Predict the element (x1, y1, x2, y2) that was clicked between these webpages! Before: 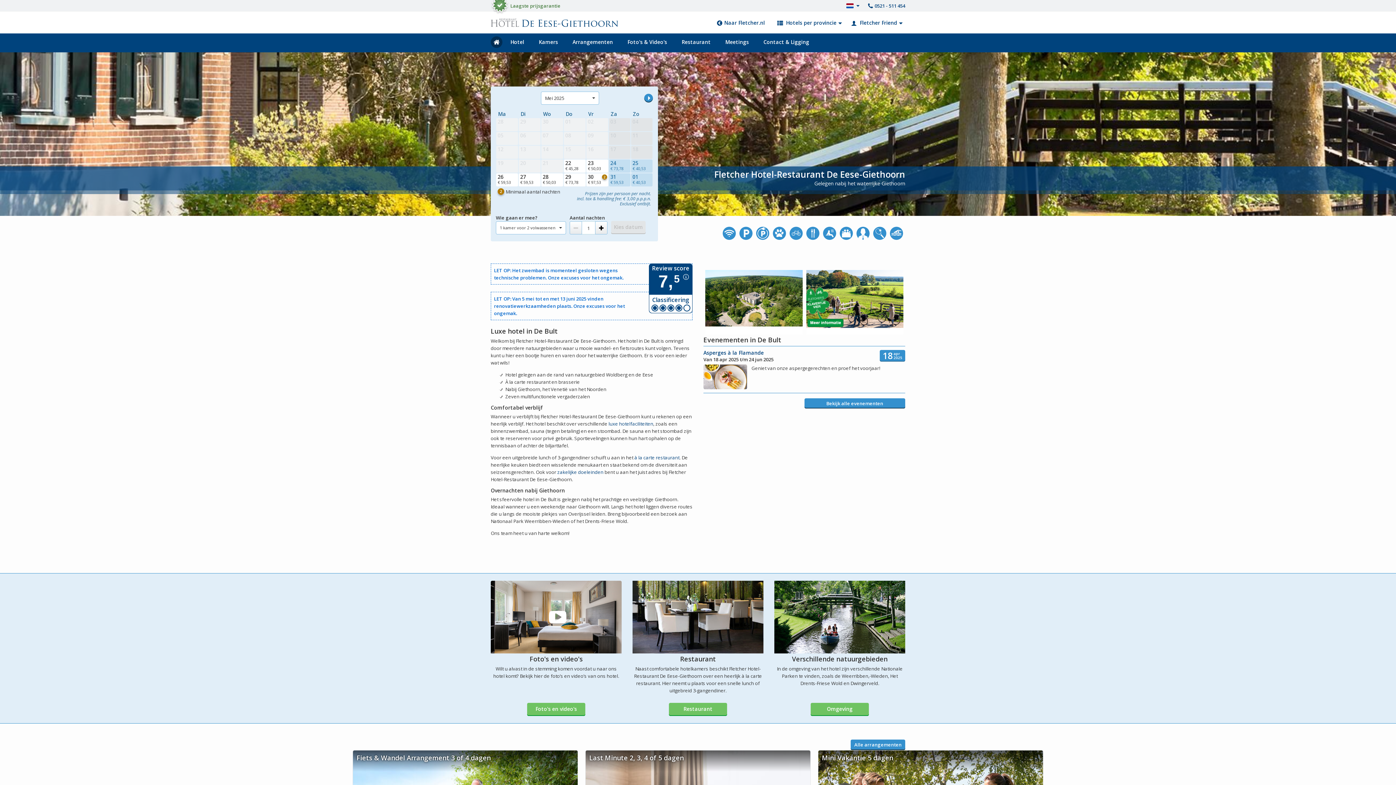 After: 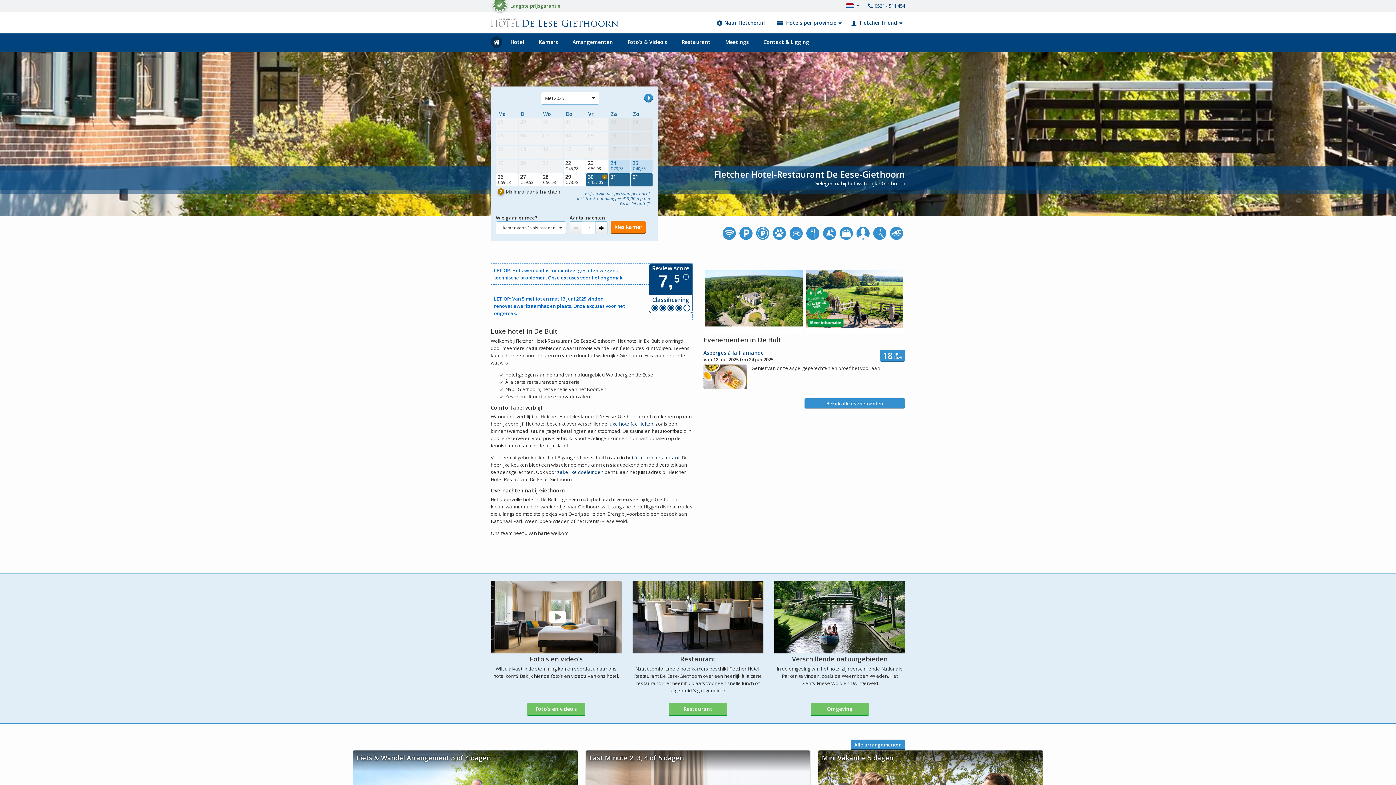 Action: label: 30
€ 97,53
2 bbox: (586, 173, 608, 186)